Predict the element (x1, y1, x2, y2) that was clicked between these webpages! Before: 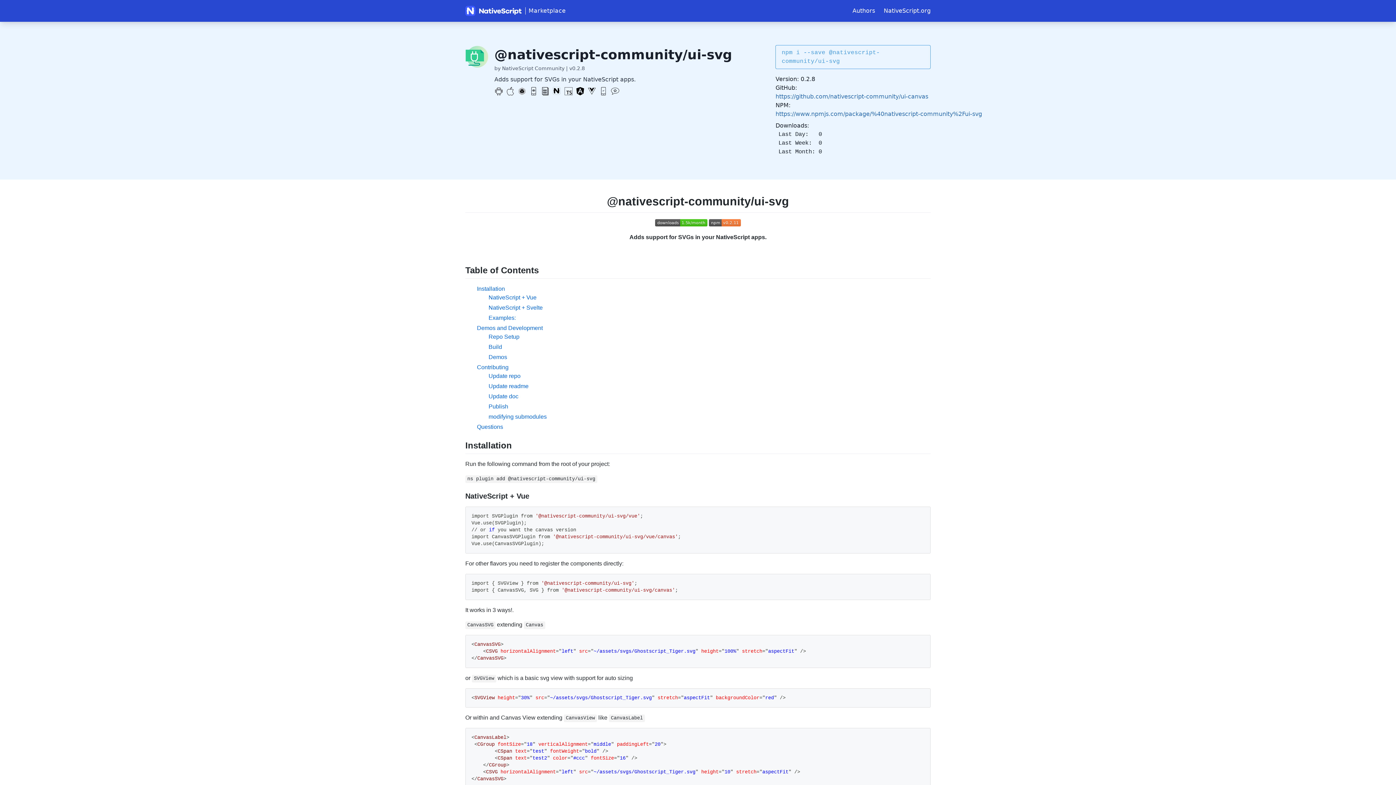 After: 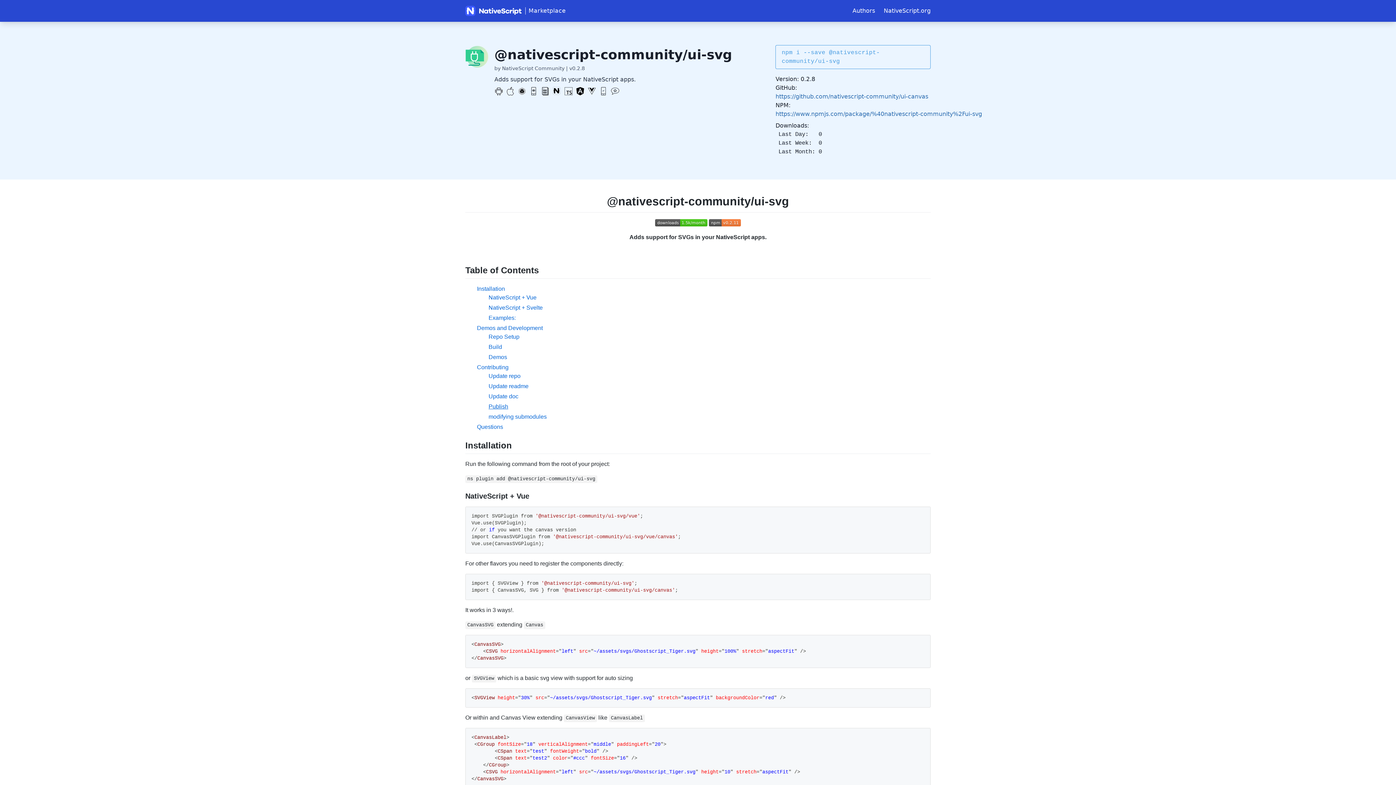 Action: label: Publish bbox: (488, 403, 508, 409)